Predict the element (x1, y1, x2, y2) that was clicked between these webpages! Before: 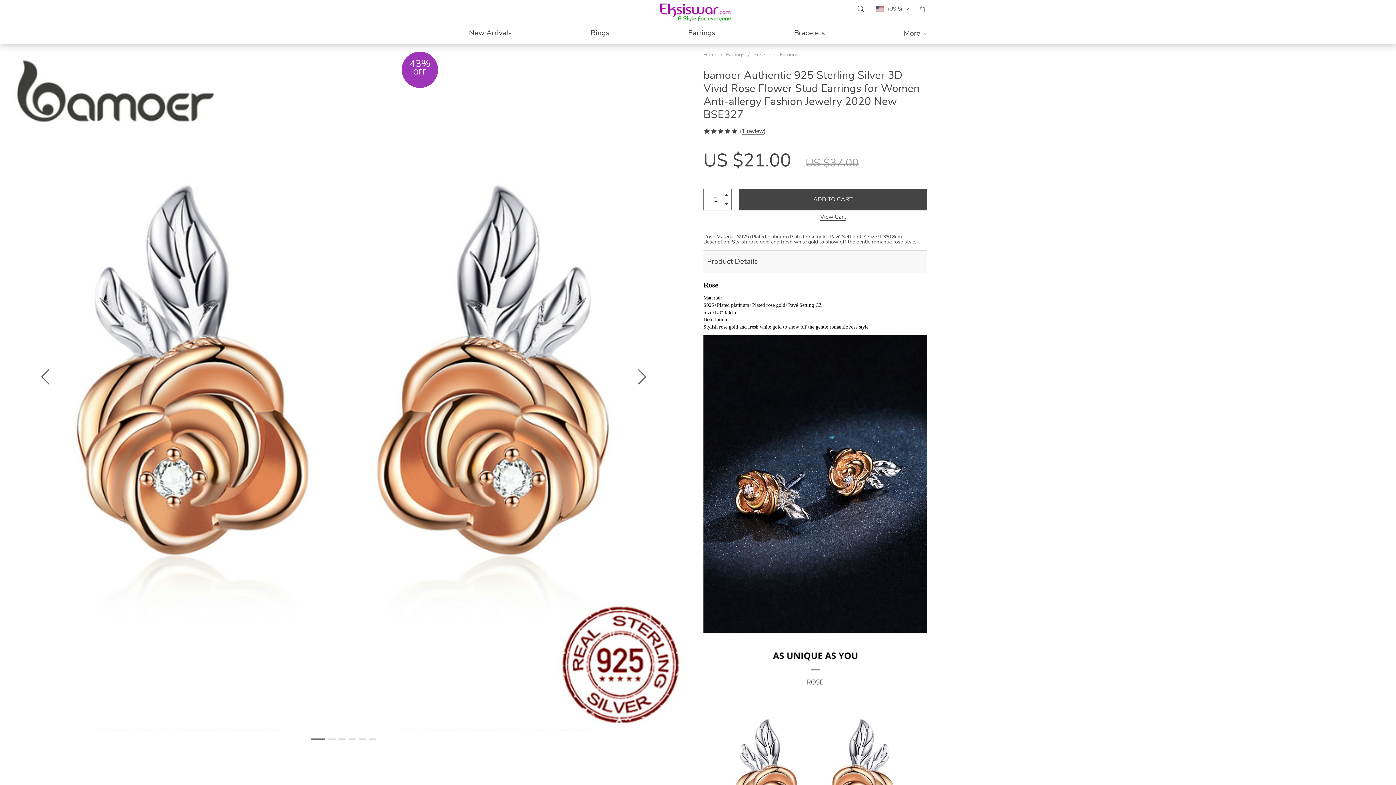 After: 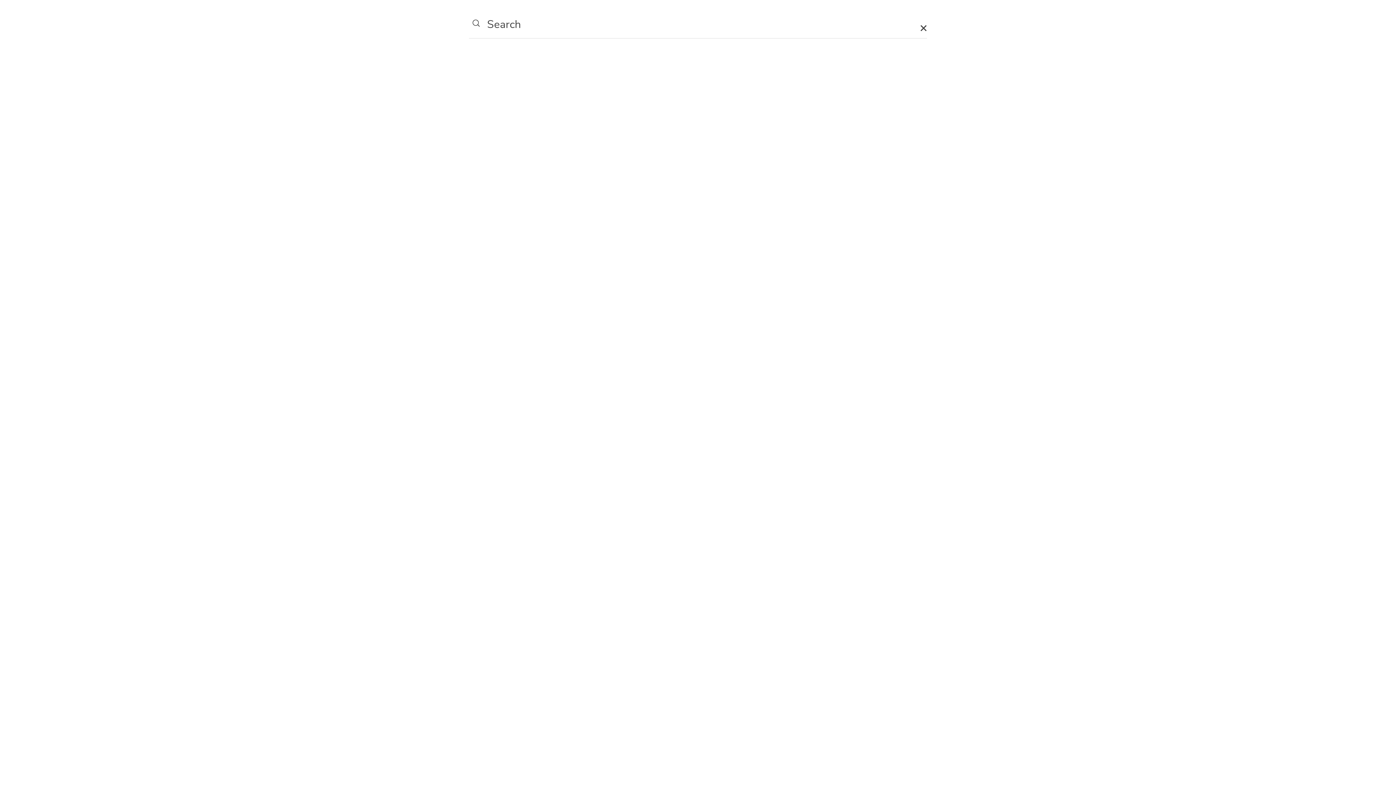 Action: bbox: (854, 1, 865, 16)